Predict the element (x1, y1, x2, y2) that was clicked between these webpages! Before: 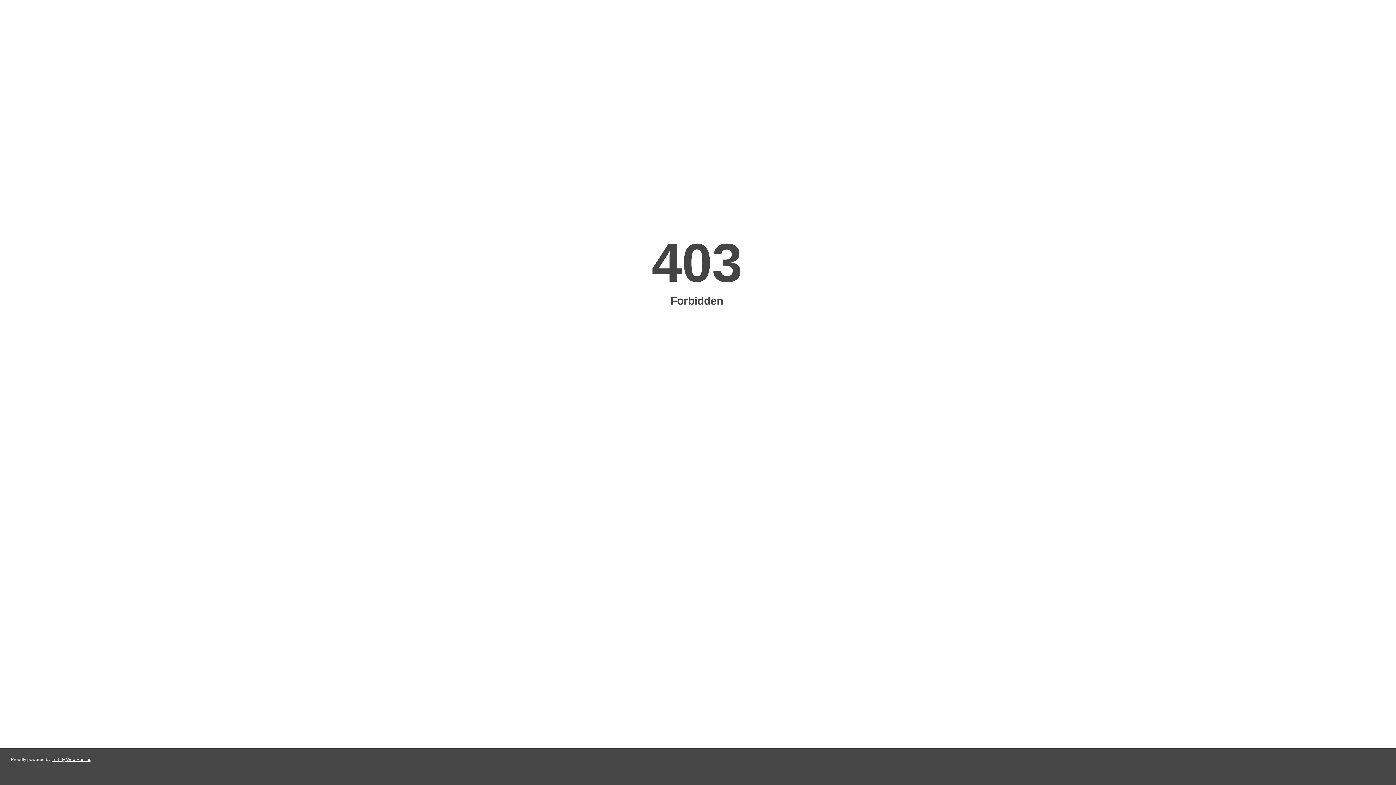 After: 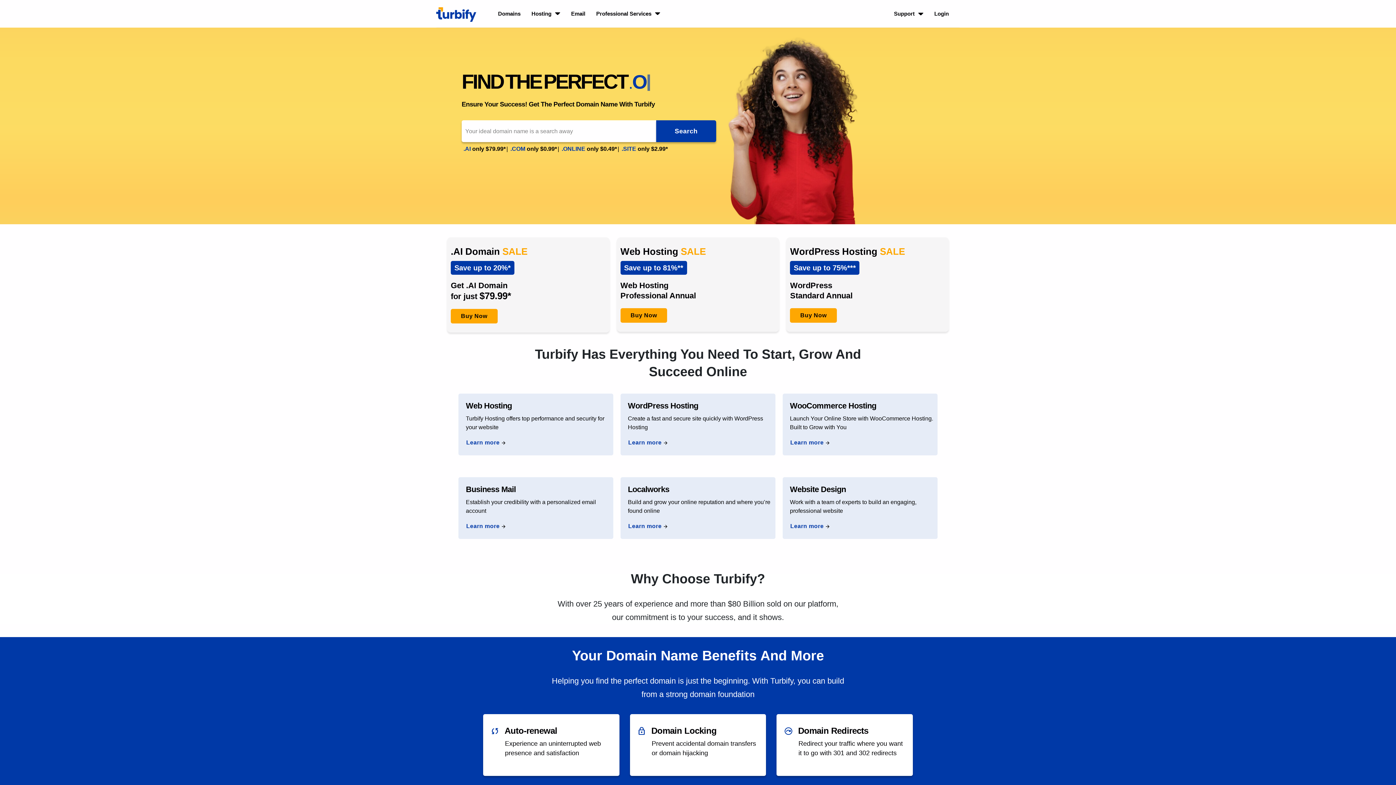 Action: bbox: (51, 757, 91, 762) label: Turbify Web Hosting